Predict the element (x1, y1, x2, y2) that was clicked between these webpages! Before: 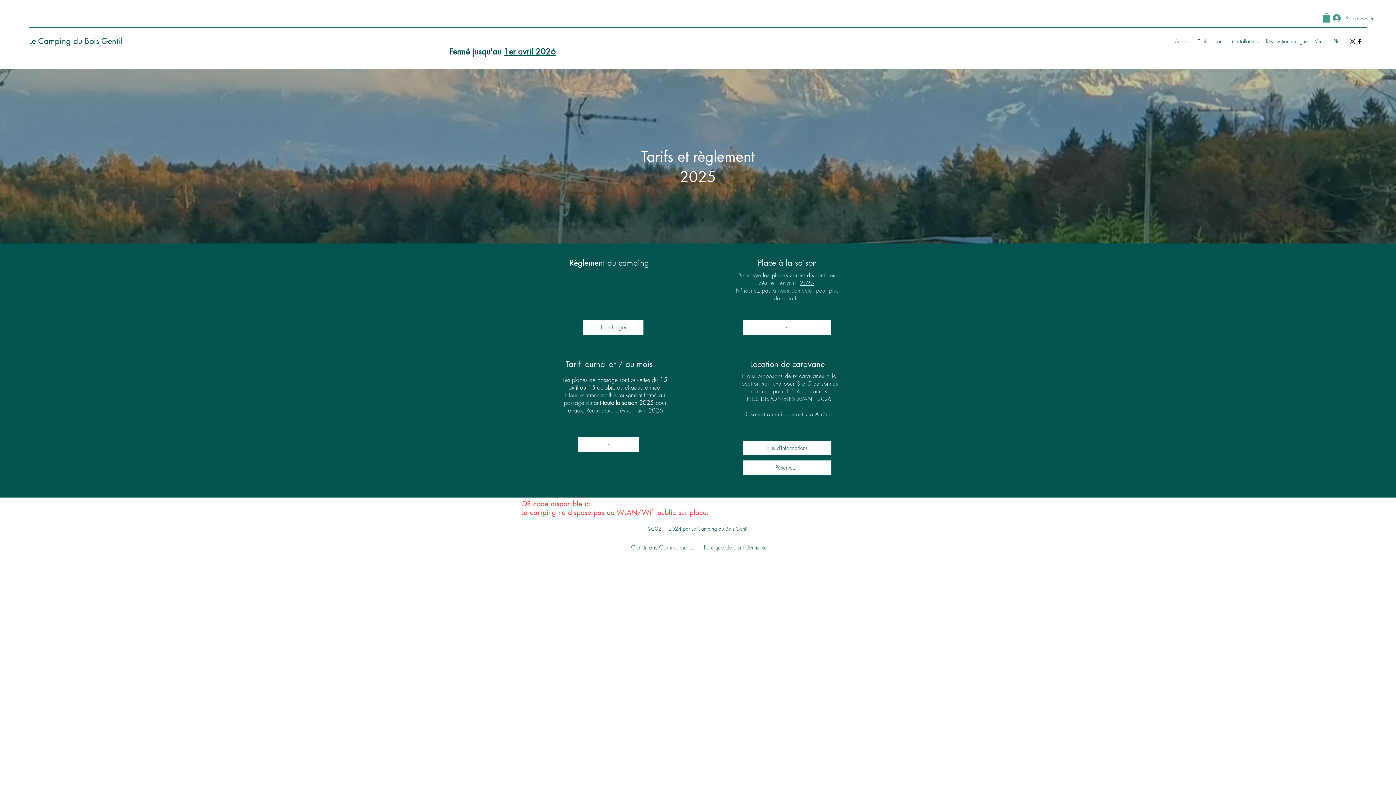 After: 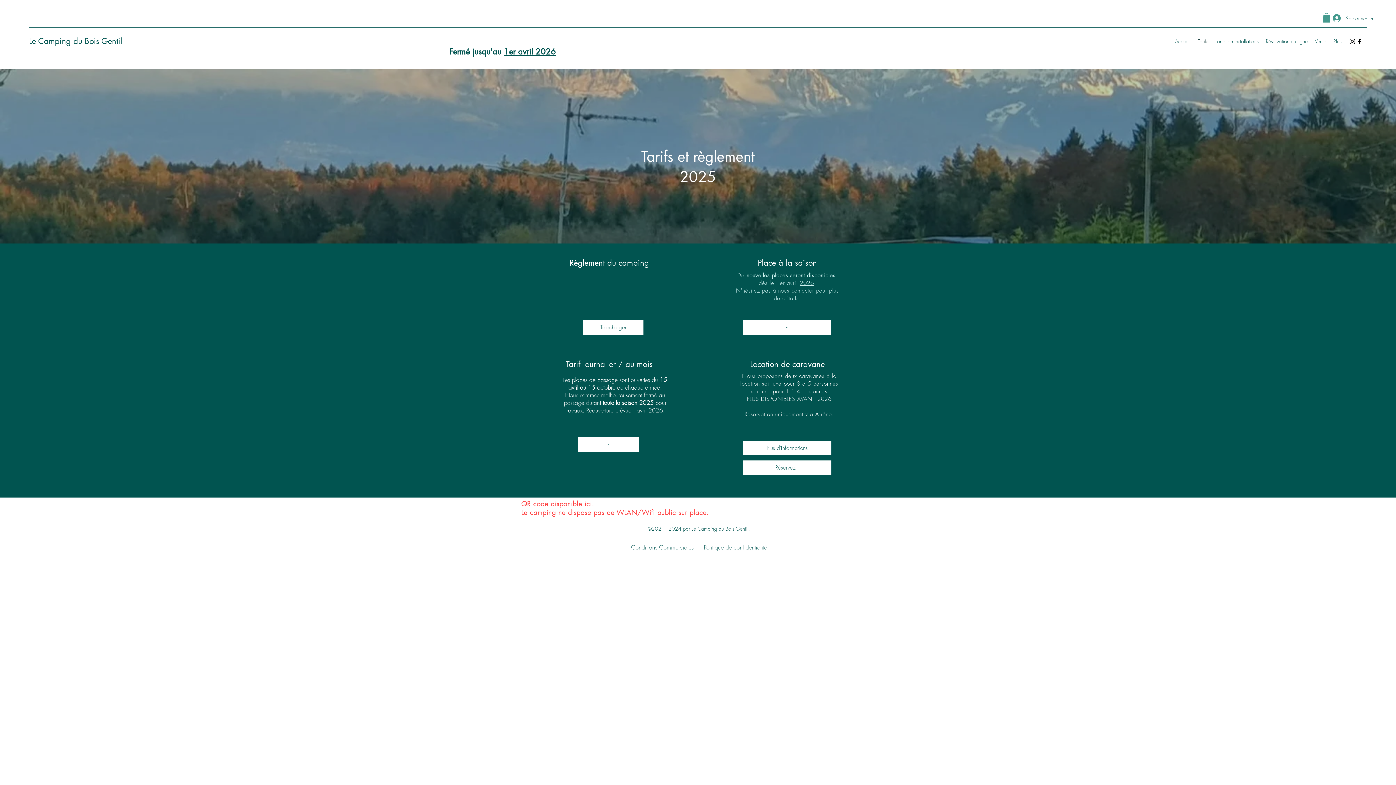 Action: label: ici bbox: (584, 499, 591, 508)